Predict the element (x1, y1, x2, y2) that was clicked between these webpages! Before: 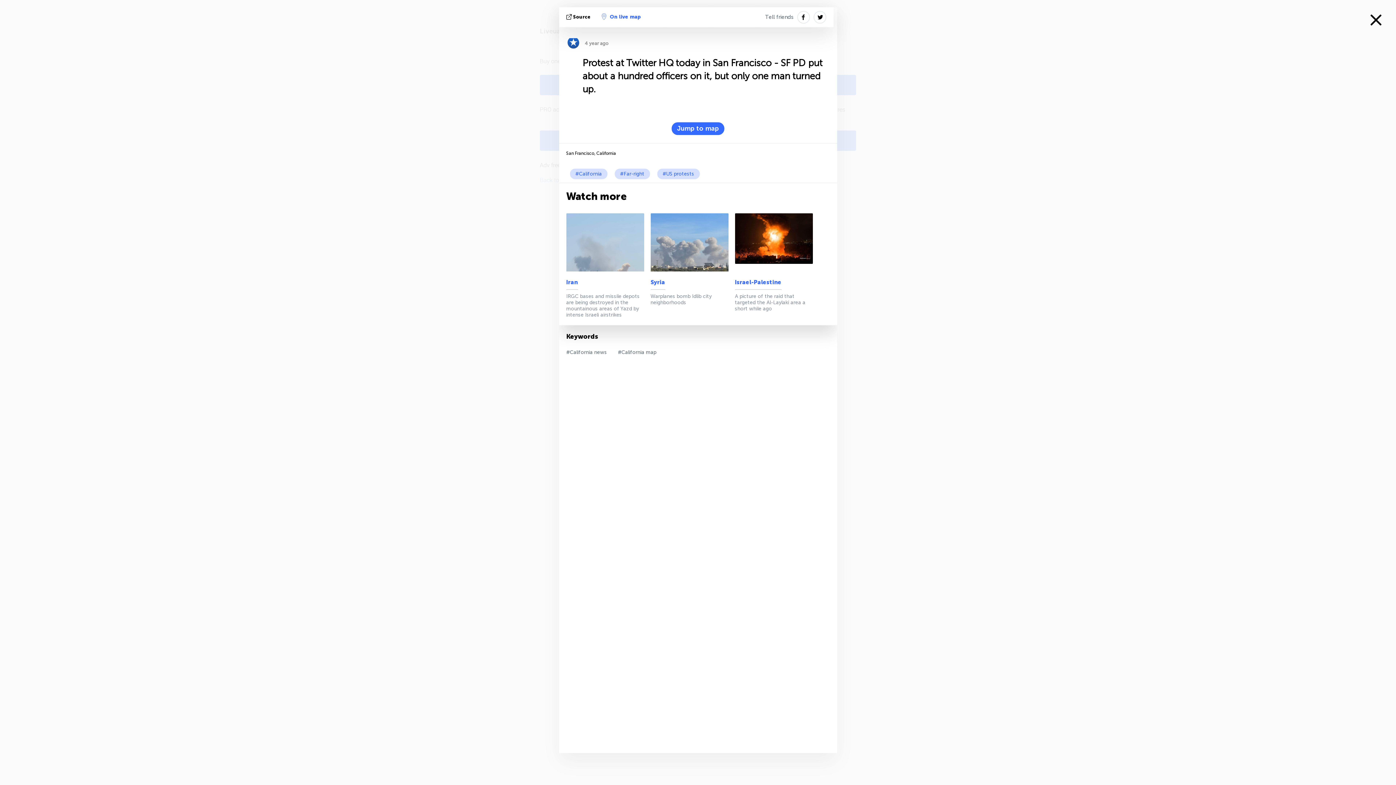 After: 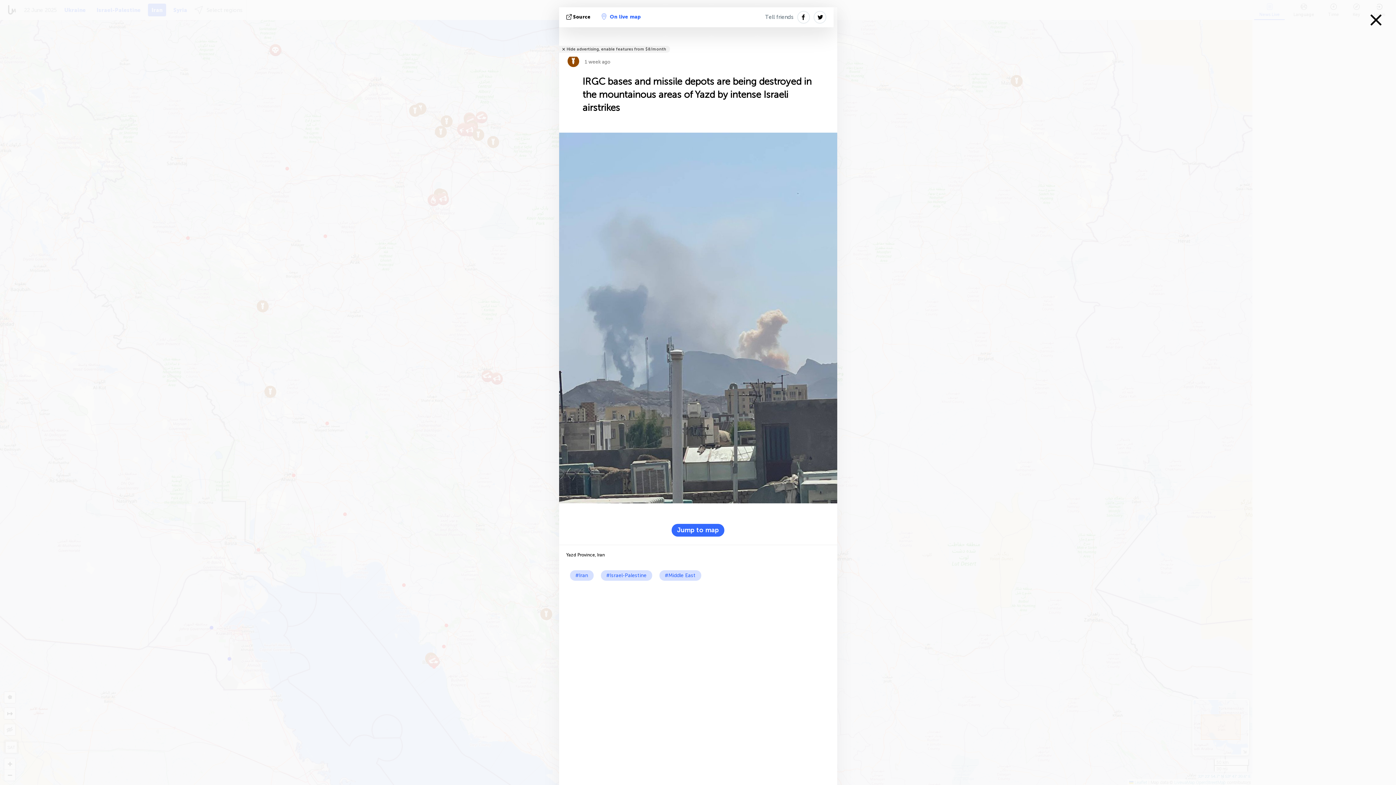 Action: bbox: (566, 213, 648, 271)